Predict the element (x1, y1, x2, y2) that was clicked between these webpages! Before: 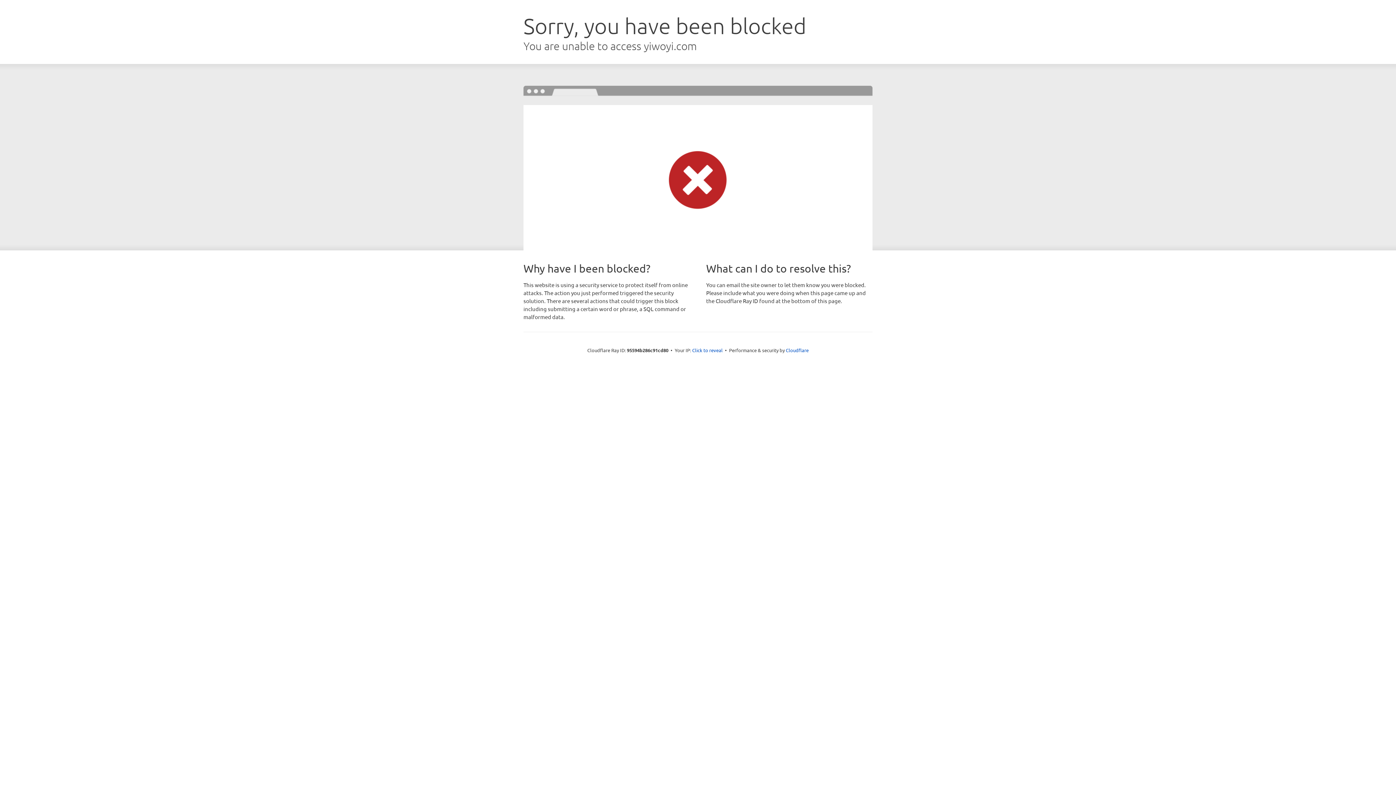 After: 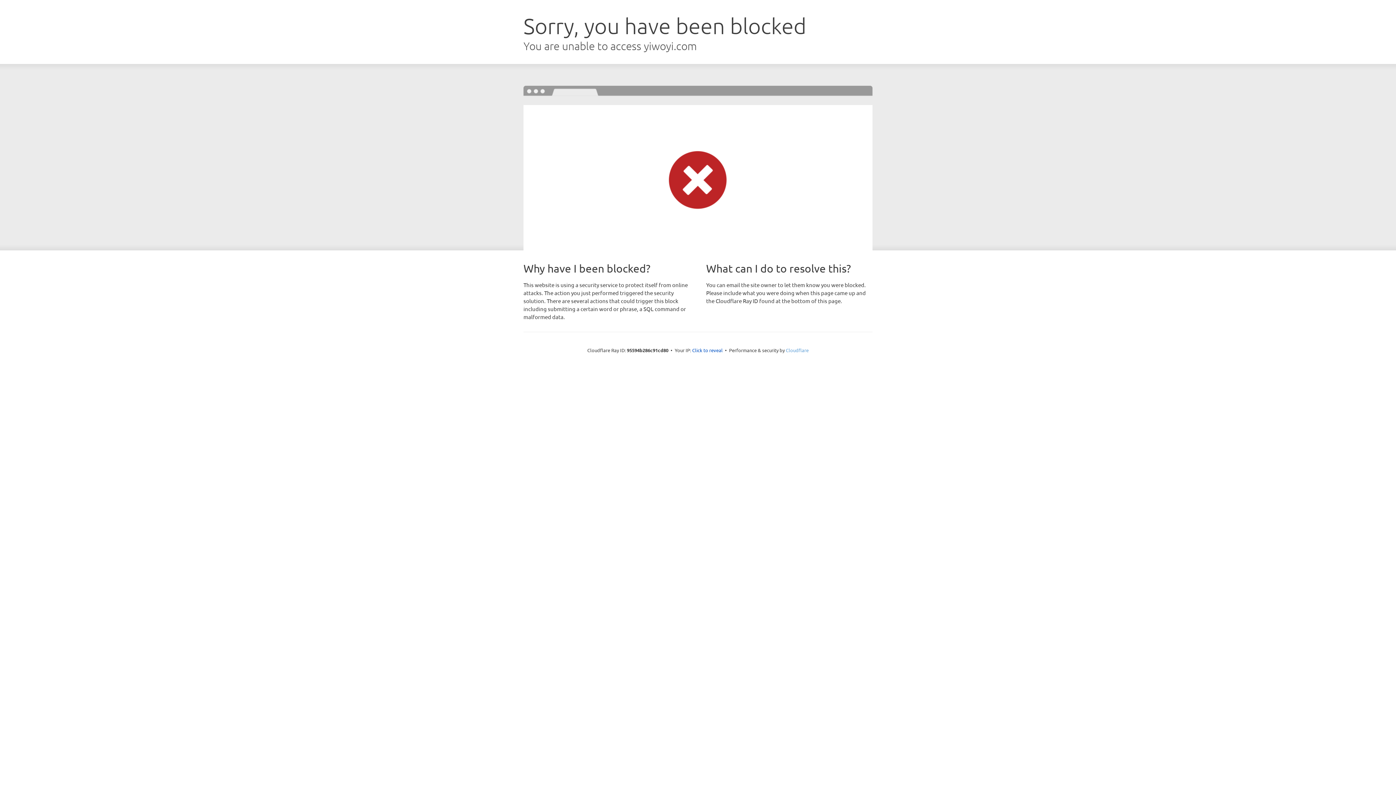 Action: bbox: (786, 347, 808, 353) label: Cloudflare